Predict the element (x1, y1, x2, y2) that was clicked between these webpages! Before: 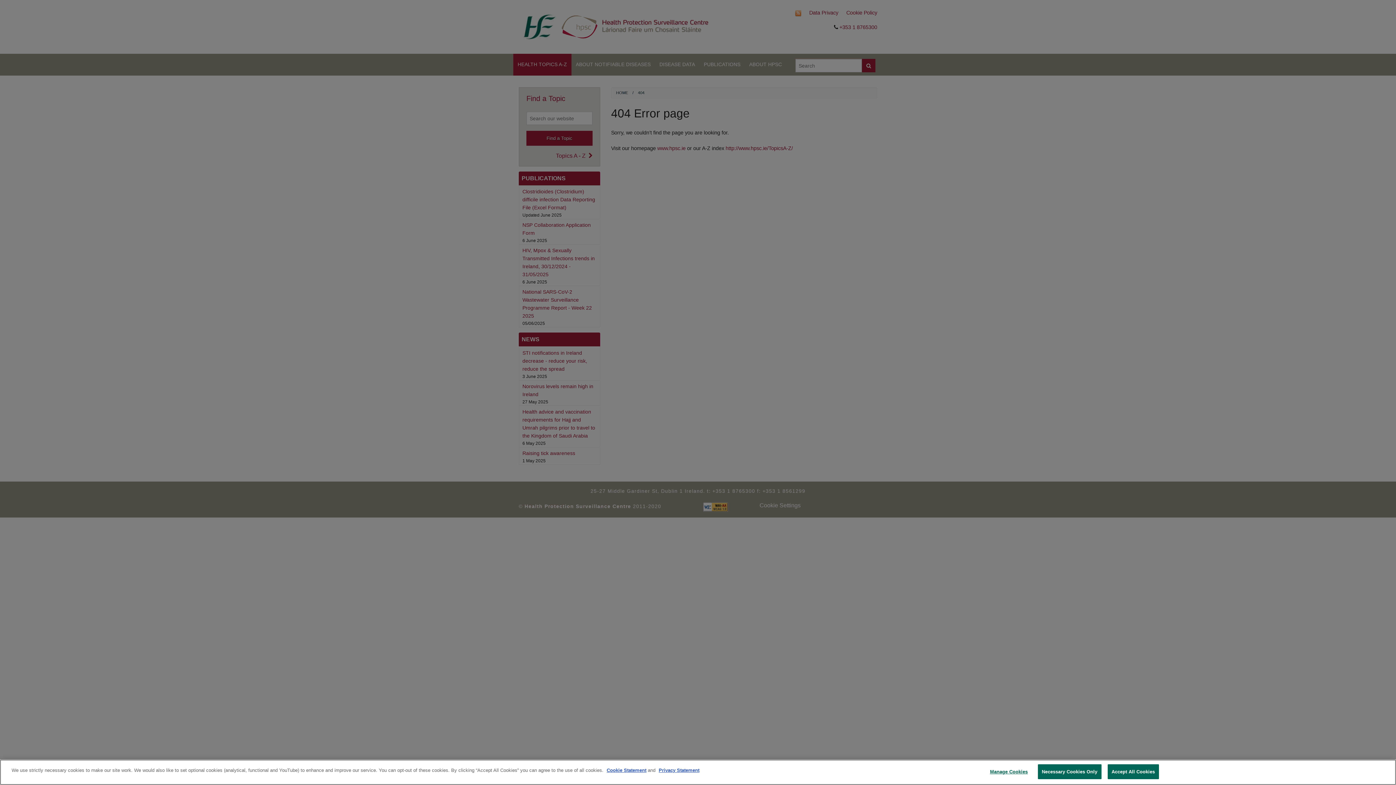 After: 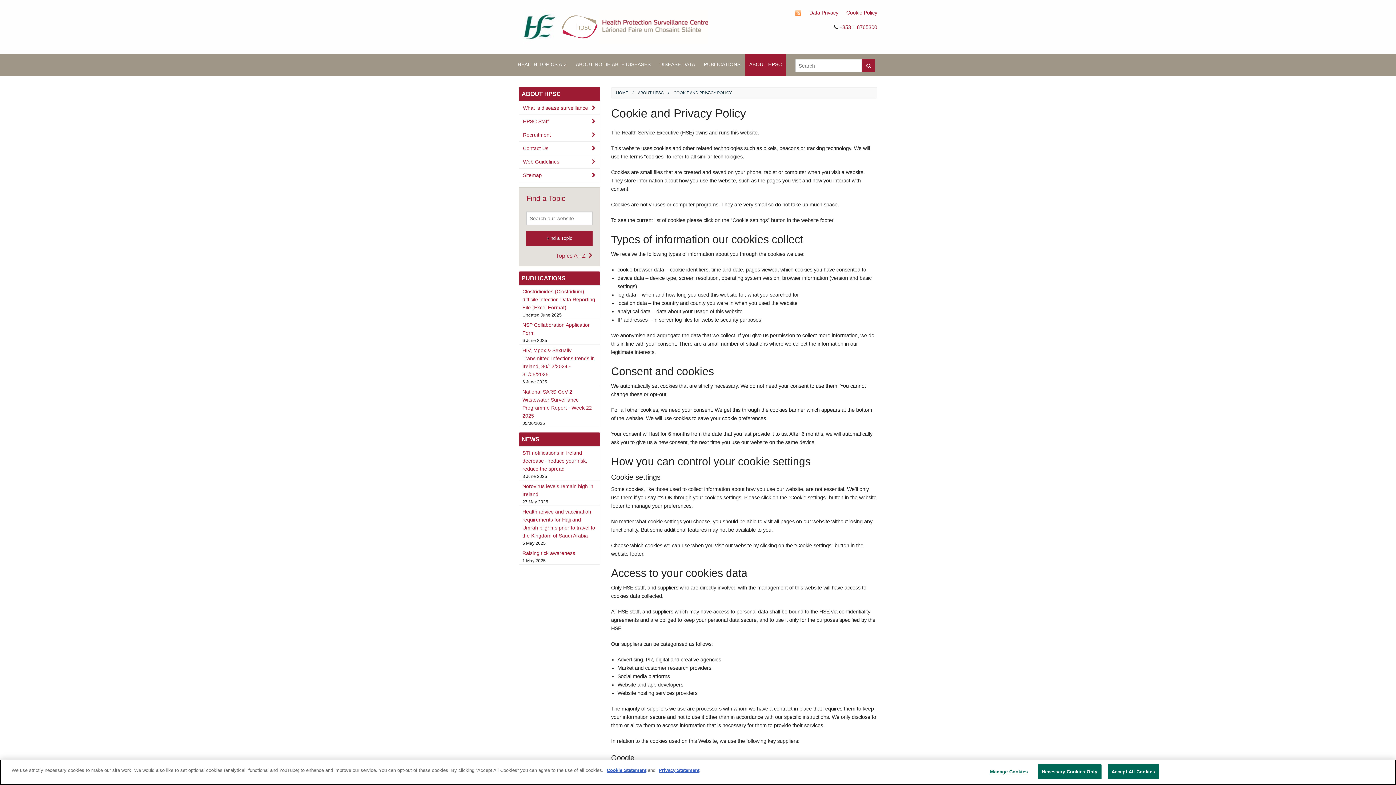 Action: bbox: (606, 768, 646, 773) label: Cookie Statement